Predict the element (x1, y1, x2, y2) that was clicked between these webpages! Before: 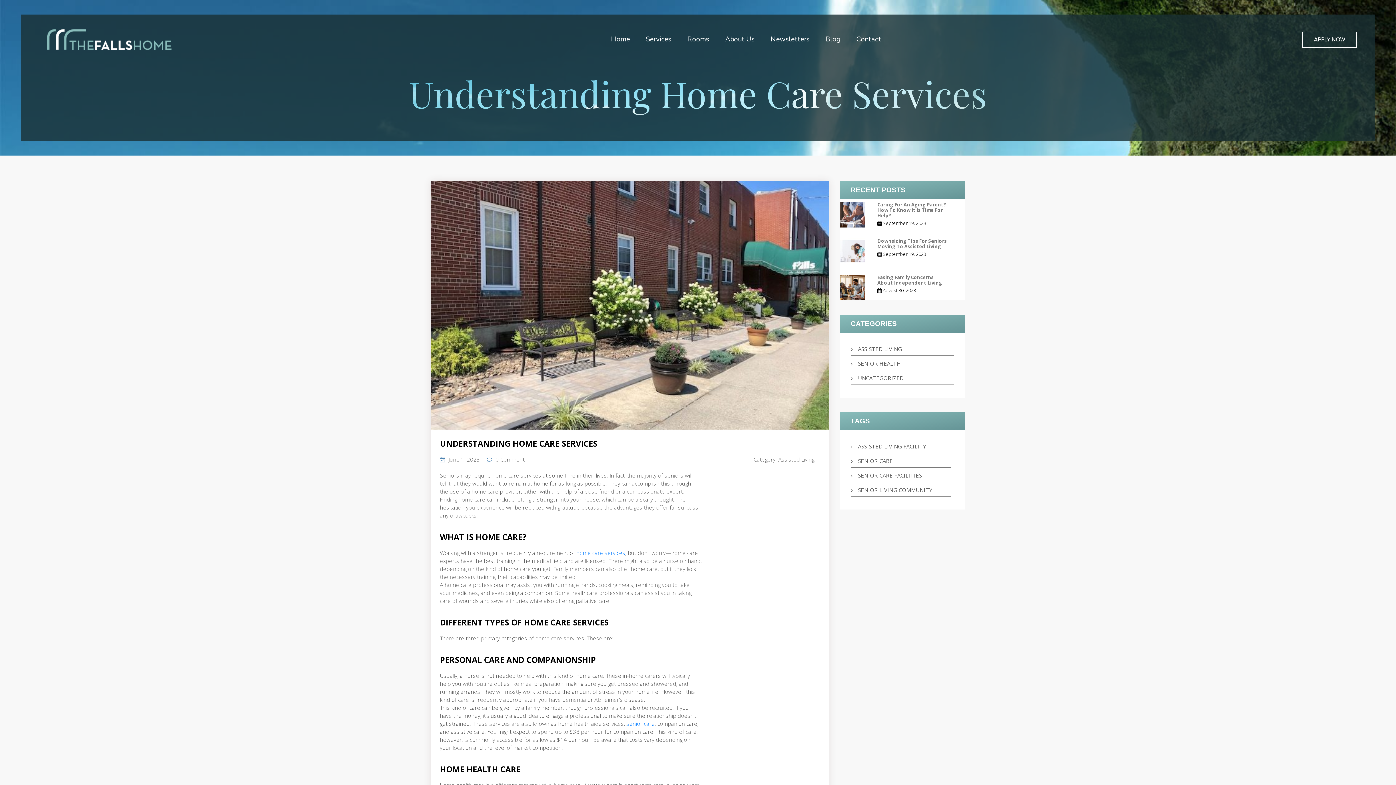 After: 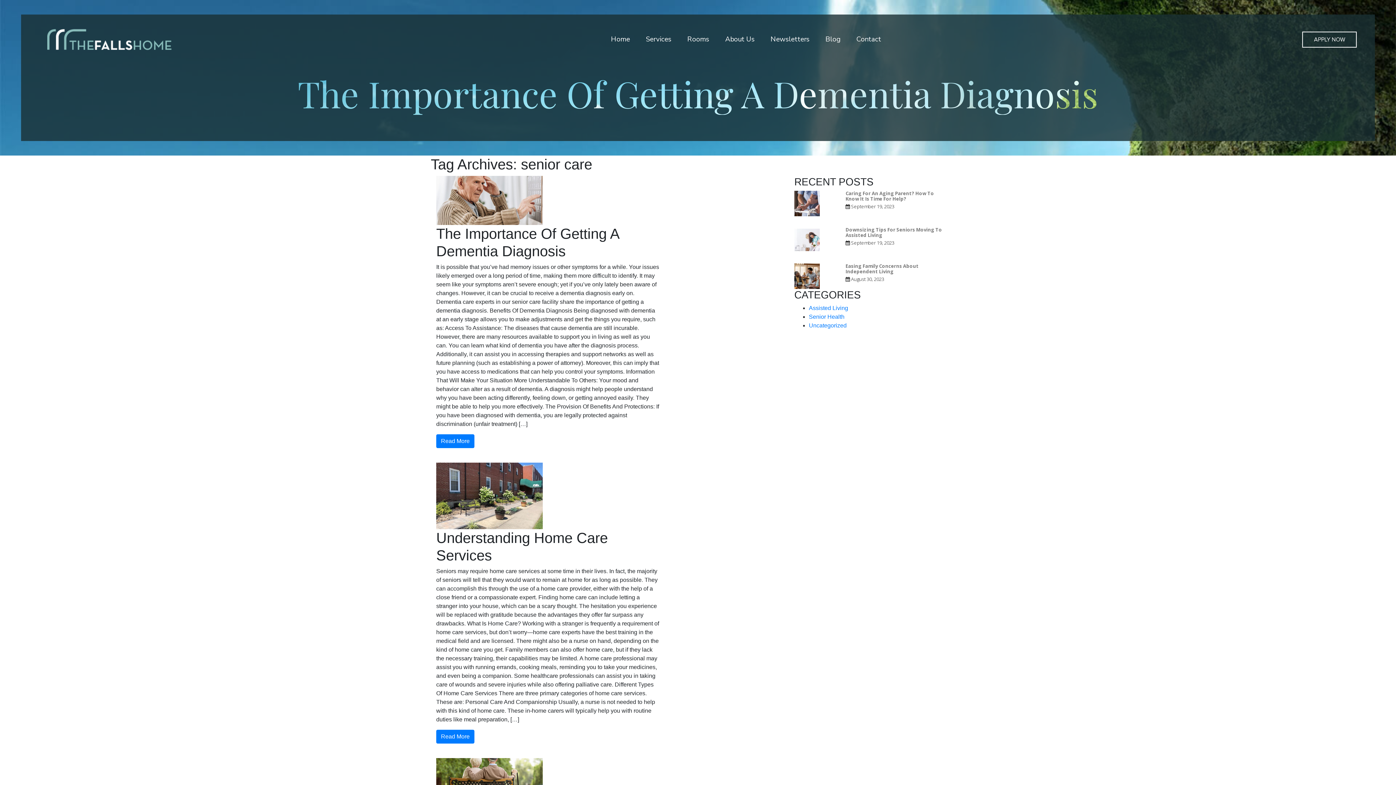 Action: bbox: (858, 457, 893, 464) label: SENIOR CARE